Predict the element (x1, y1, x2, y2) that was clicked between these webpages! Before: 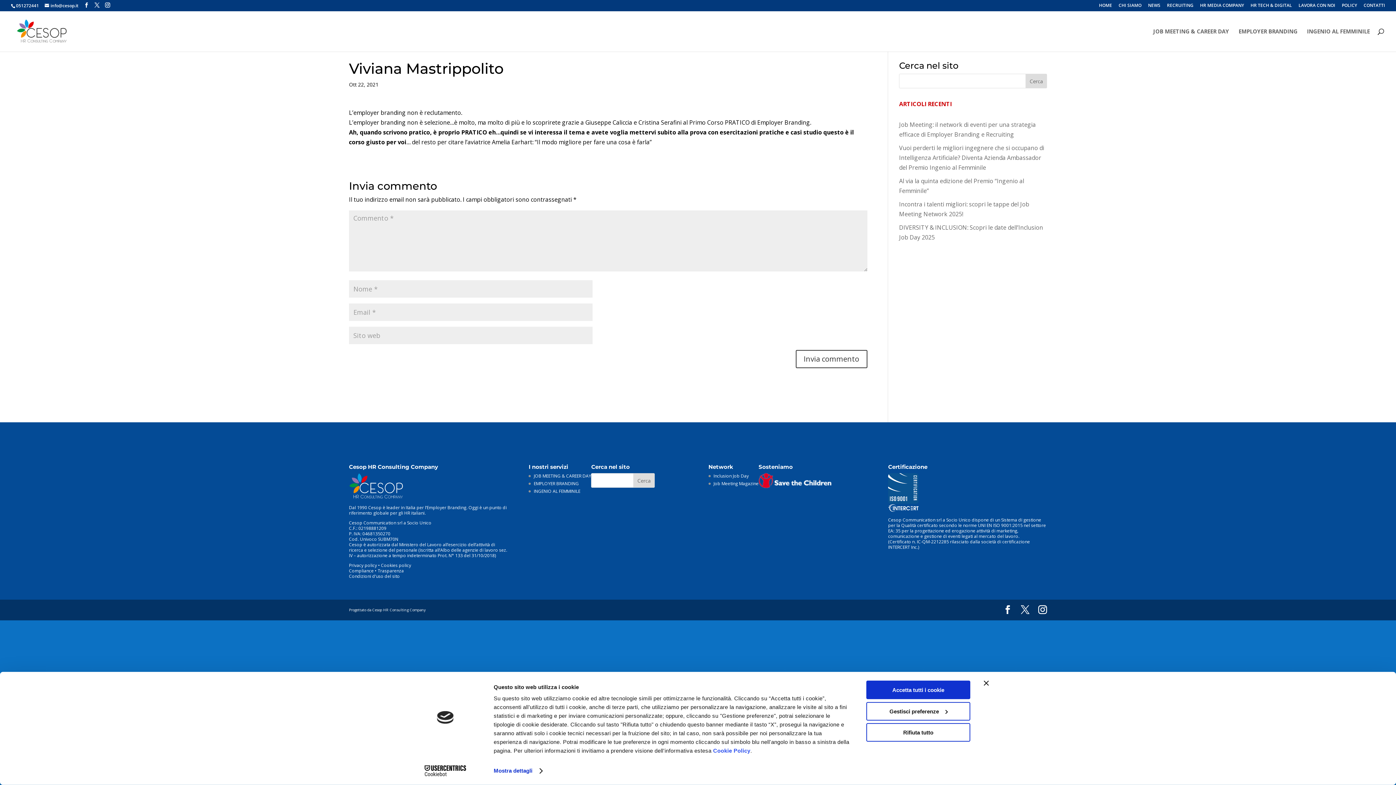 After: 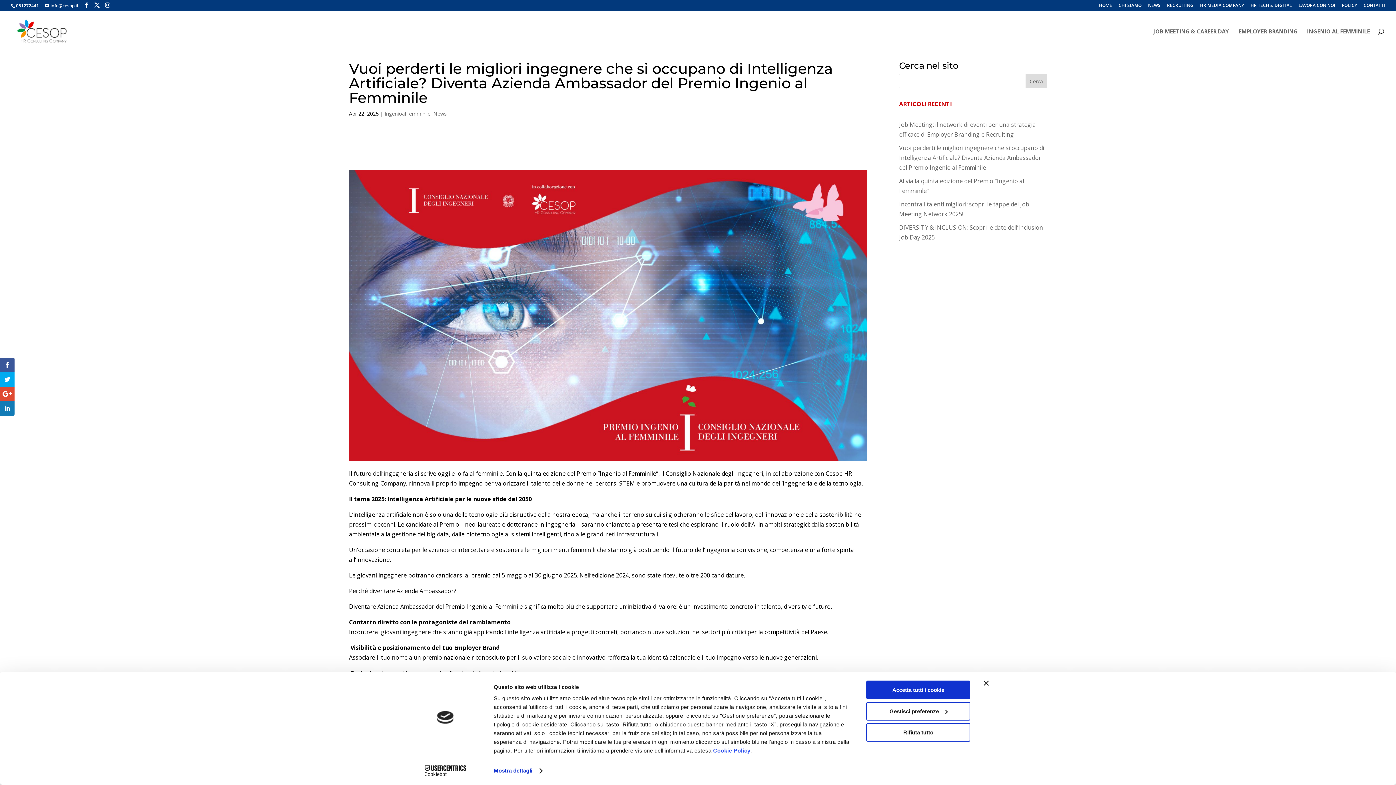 Action: label: Vuoi perderti le migliori ingegnere che si occupano di Intelligenza Artificiale? Diventa Azienda Ambassador del Premio Ingenio al Femminile bbox: (899, 144, 1044, 171)